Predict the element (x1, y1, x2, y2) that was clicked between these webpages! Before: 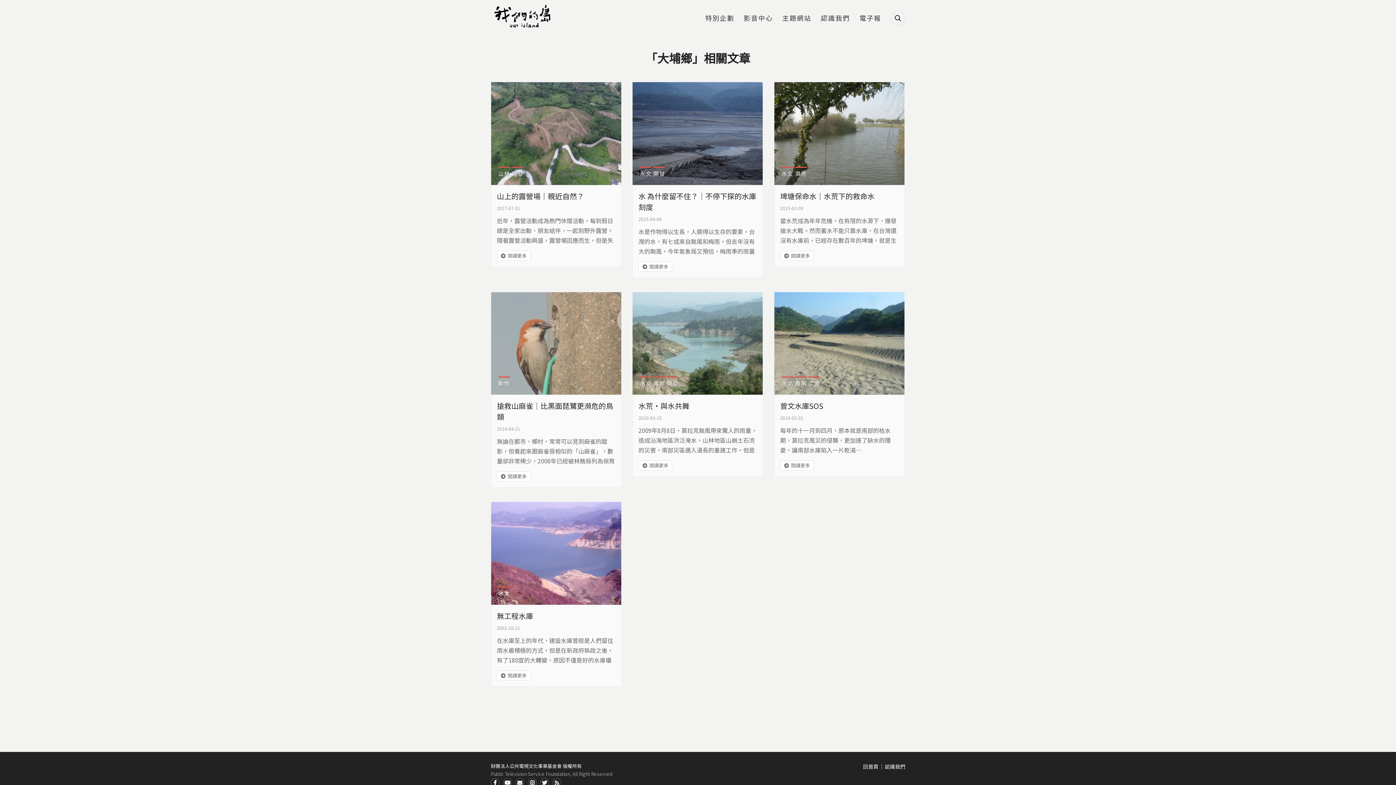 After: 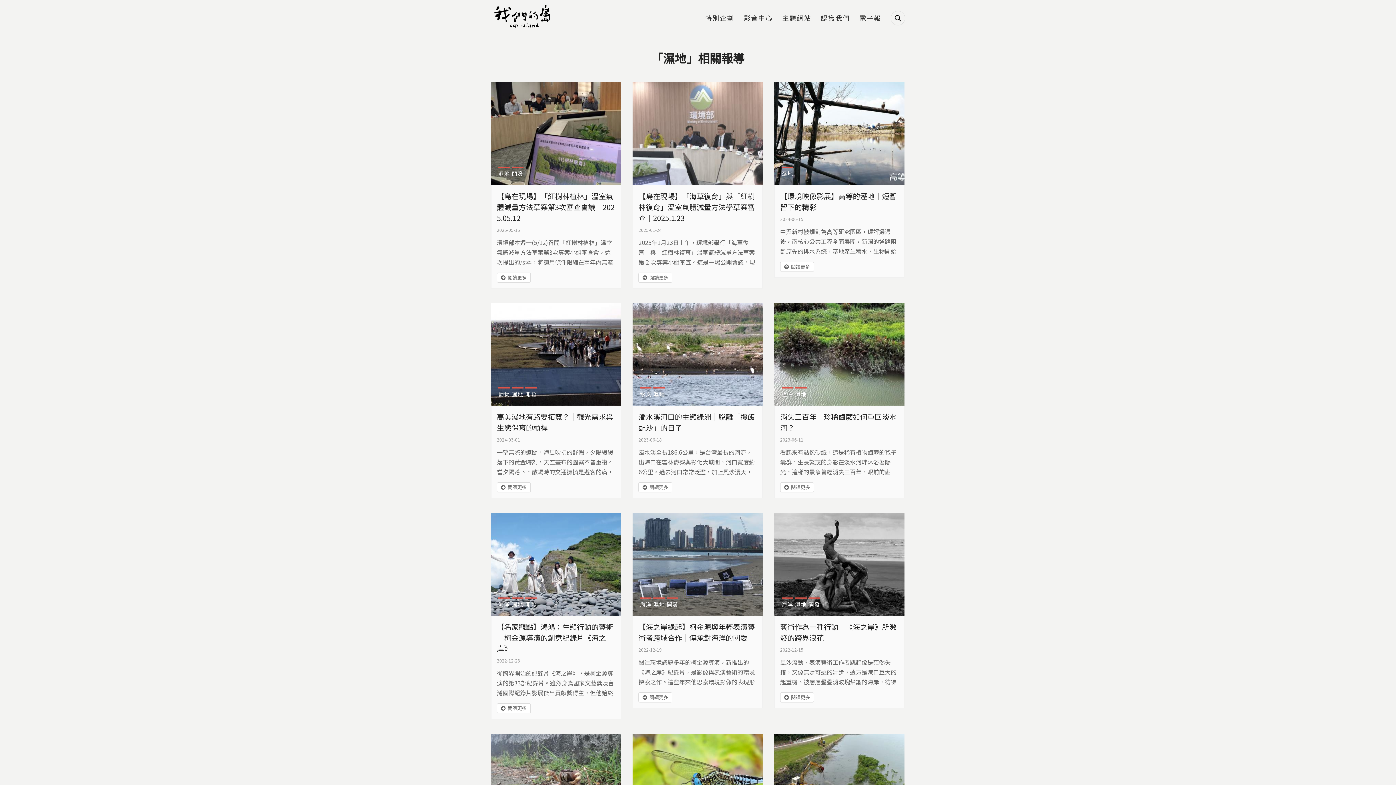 Action: bbox: (795, 166, 806, 177) label: 濕地